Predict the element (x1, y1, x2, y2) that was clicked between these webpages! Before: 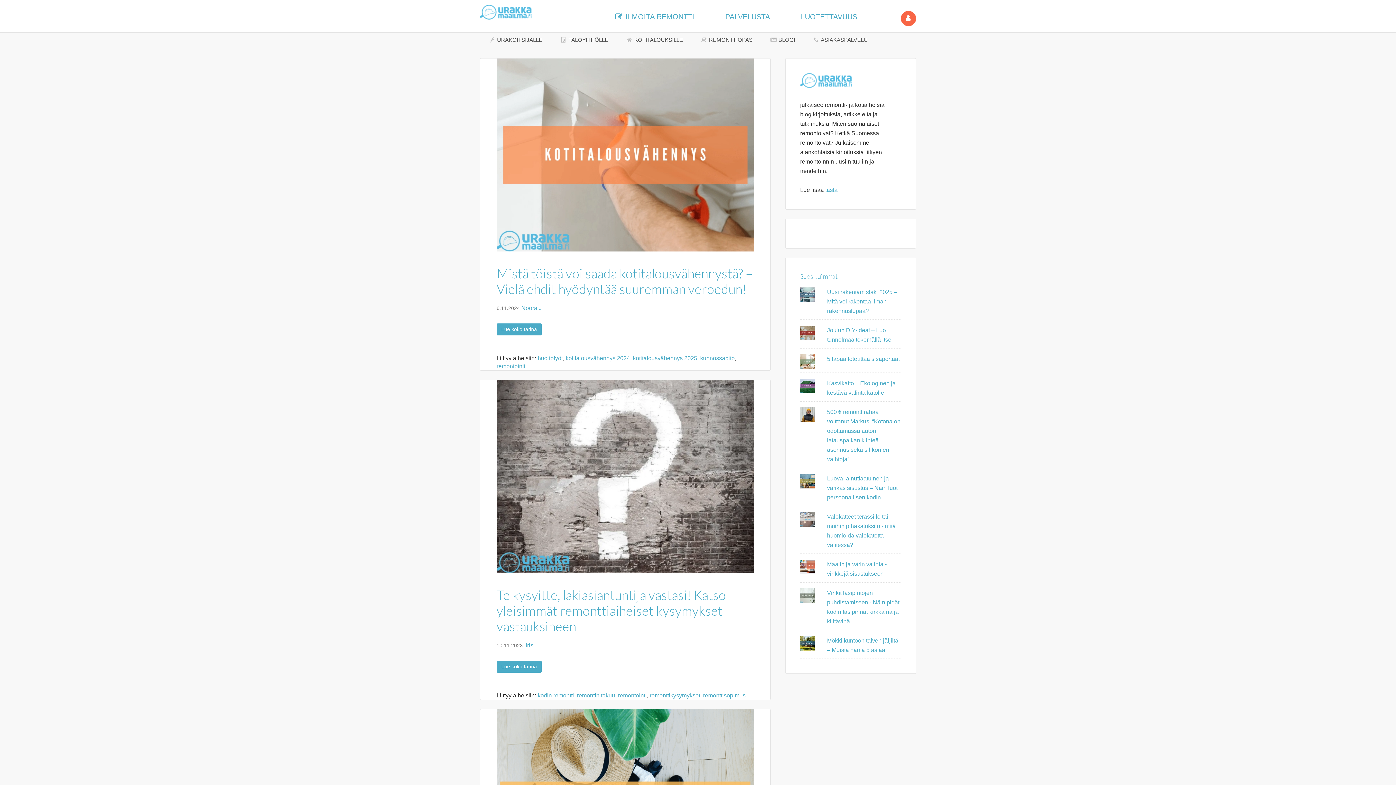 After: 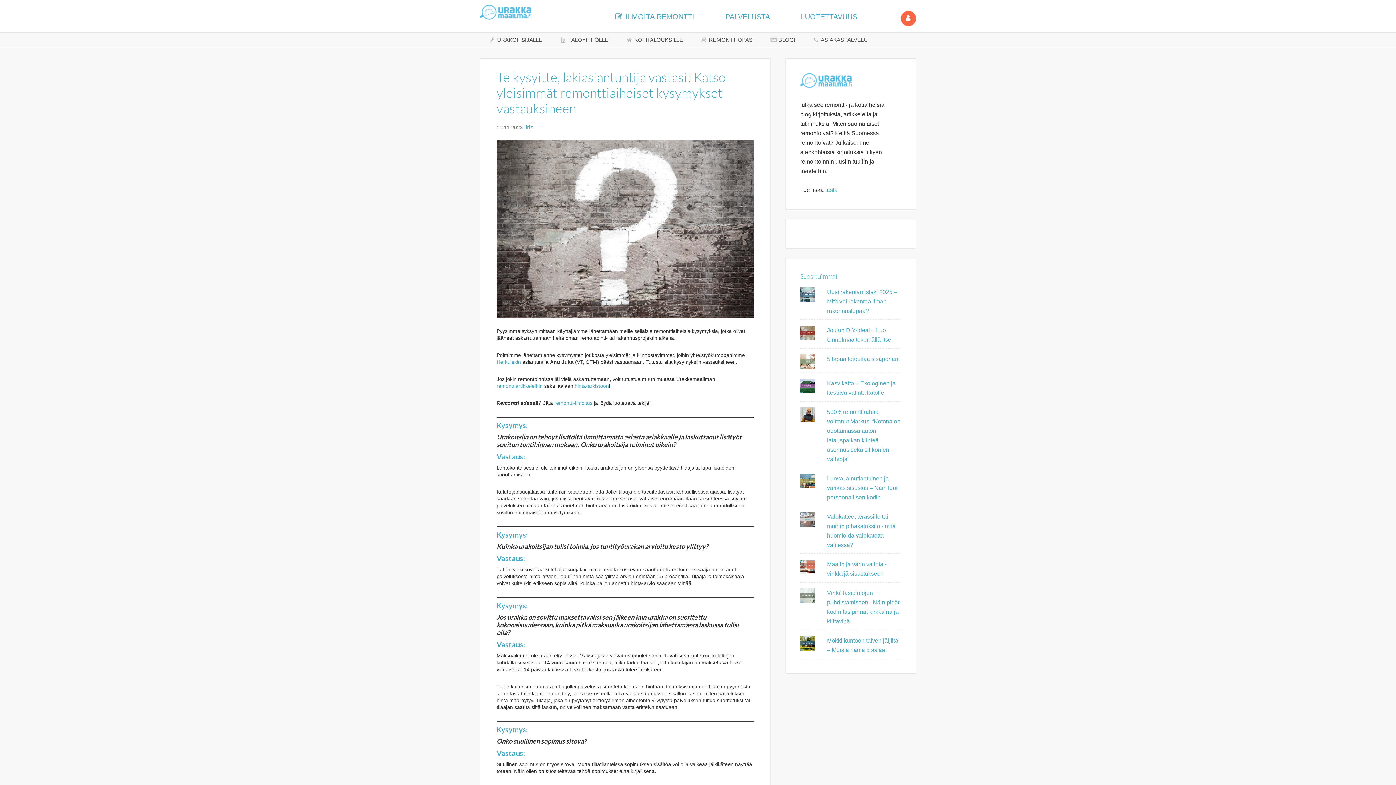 Action: bbox: (496, 567, 754, 574)